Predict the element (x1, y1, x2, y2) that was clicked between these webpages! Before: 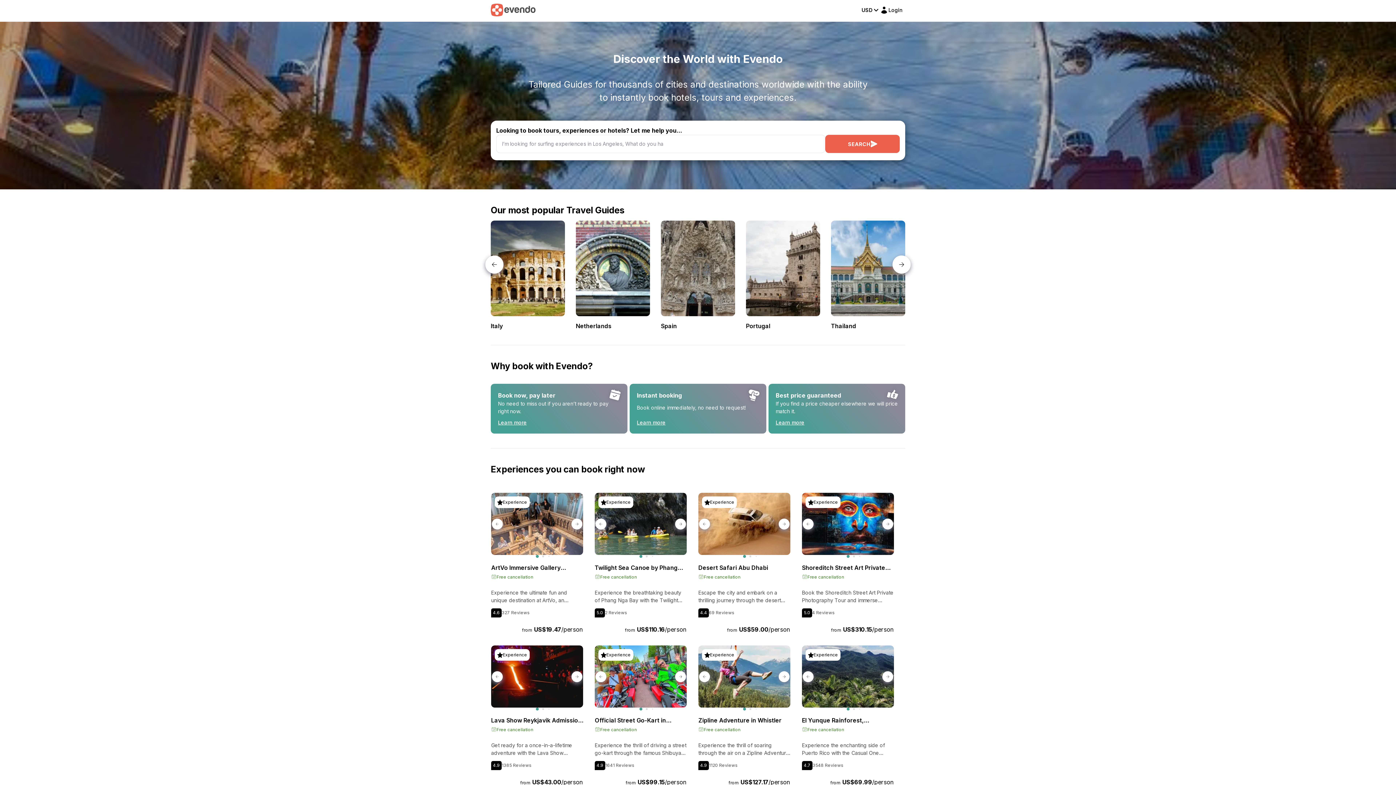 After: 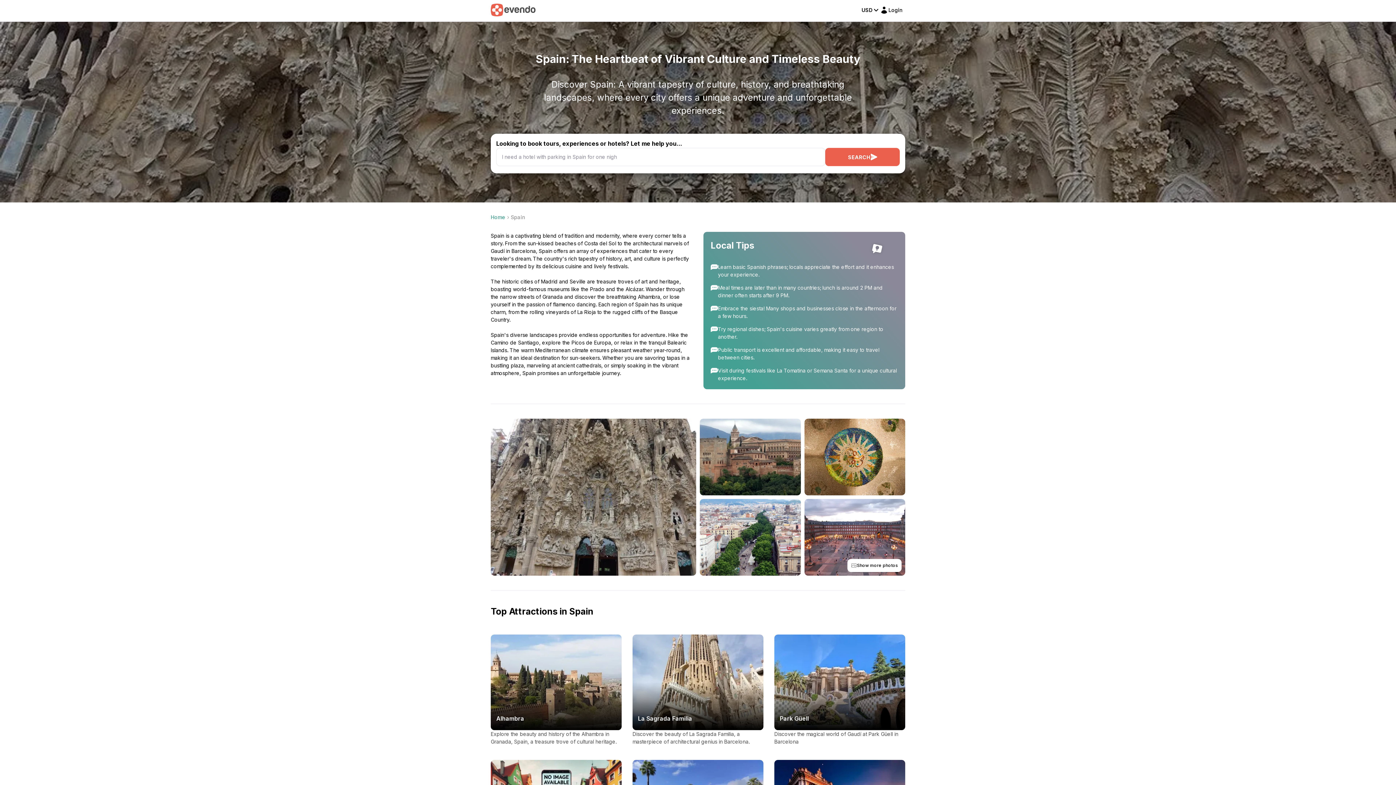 Action: bbox: (661, 220, 735, 330)